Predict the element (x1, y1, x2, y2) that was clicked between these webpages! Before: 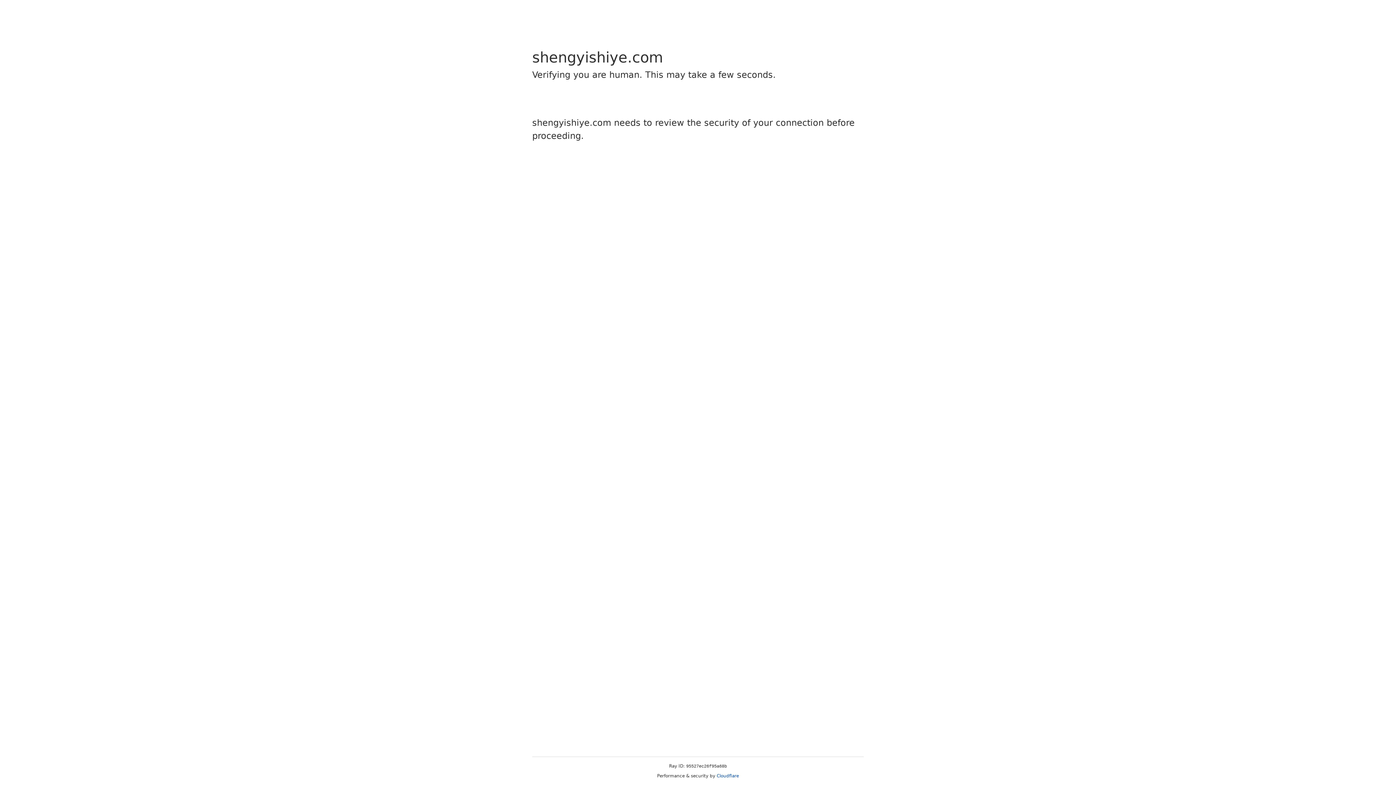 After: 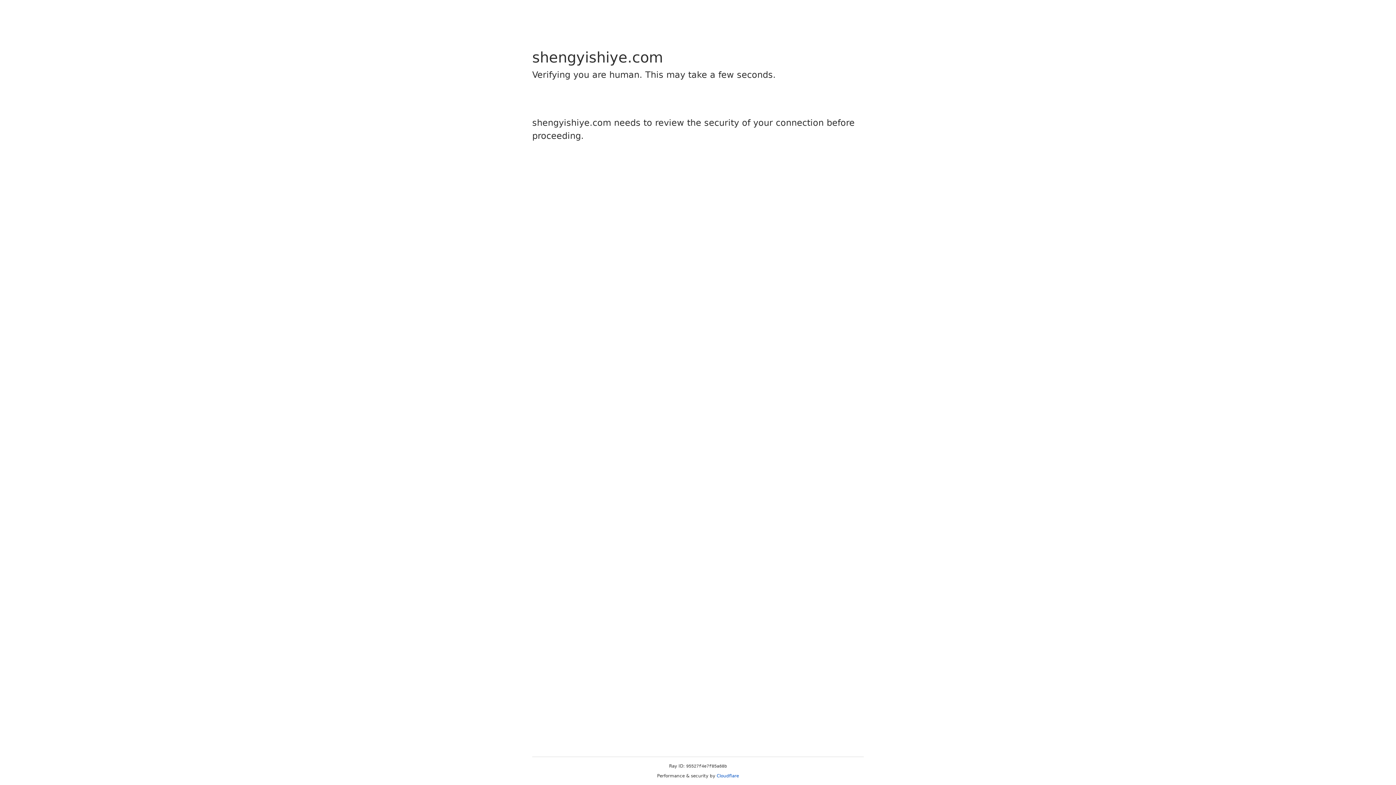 Action: bbox: (716, 773, 739, 778) label: Cloudflare